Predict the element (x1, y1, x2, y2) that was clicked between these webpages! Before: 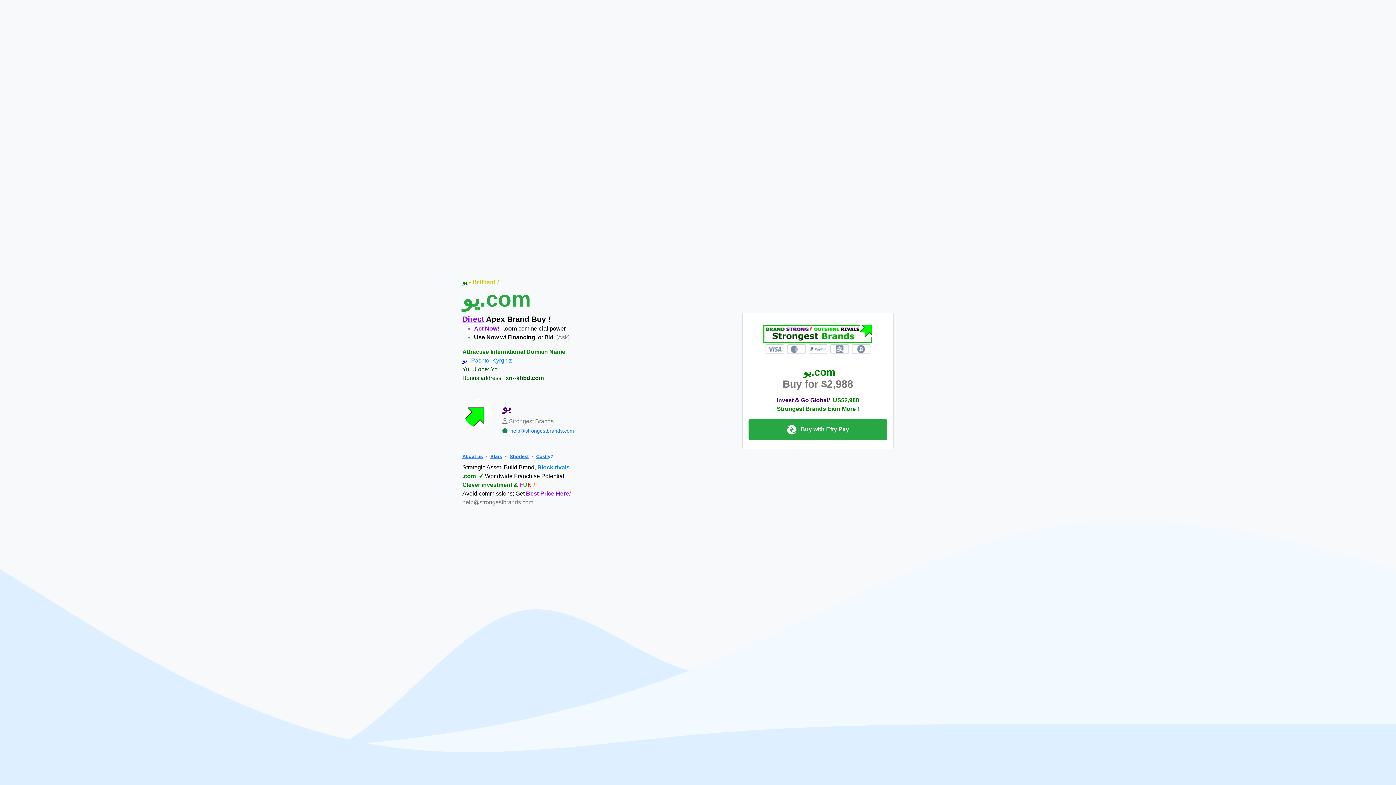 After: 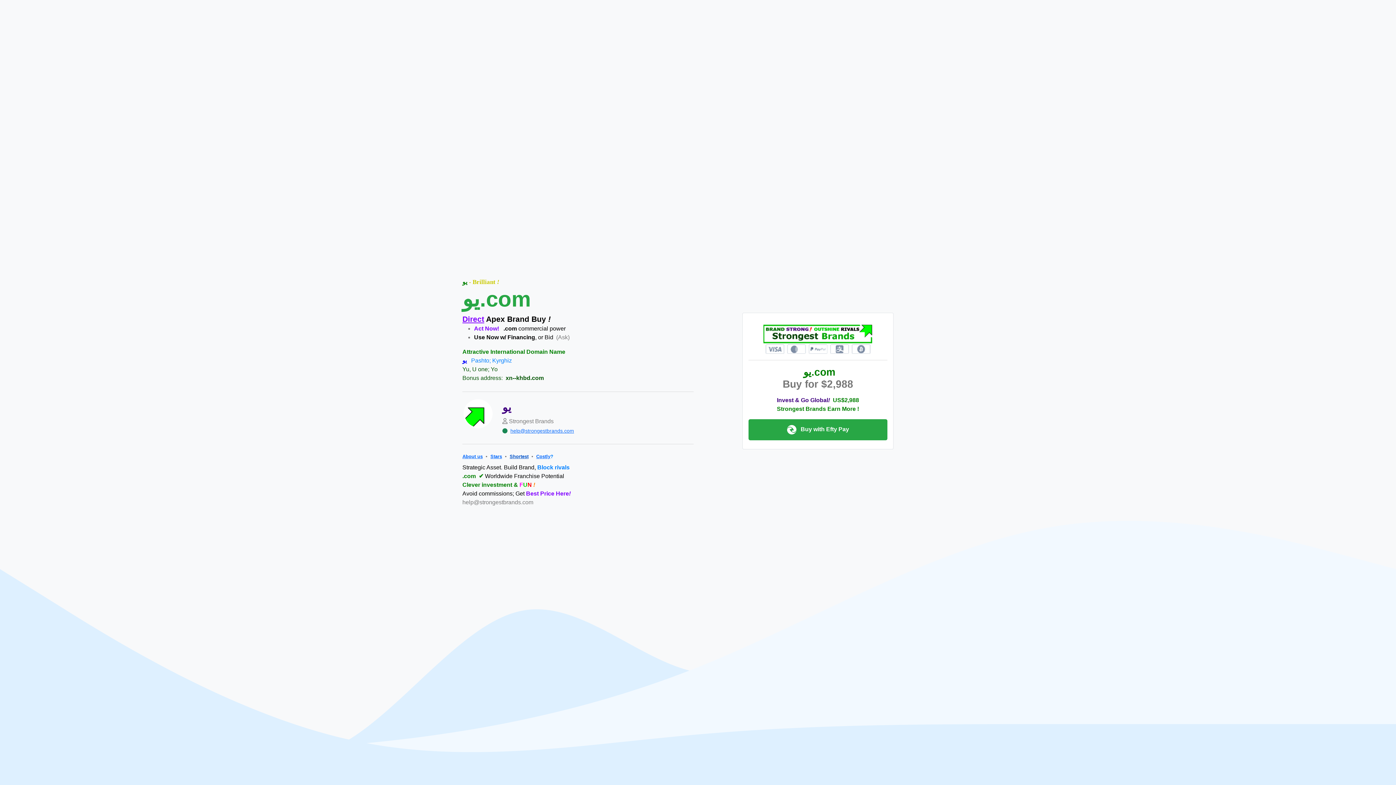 Action: label: Shortest bbox: (509, 454, 528, 459)